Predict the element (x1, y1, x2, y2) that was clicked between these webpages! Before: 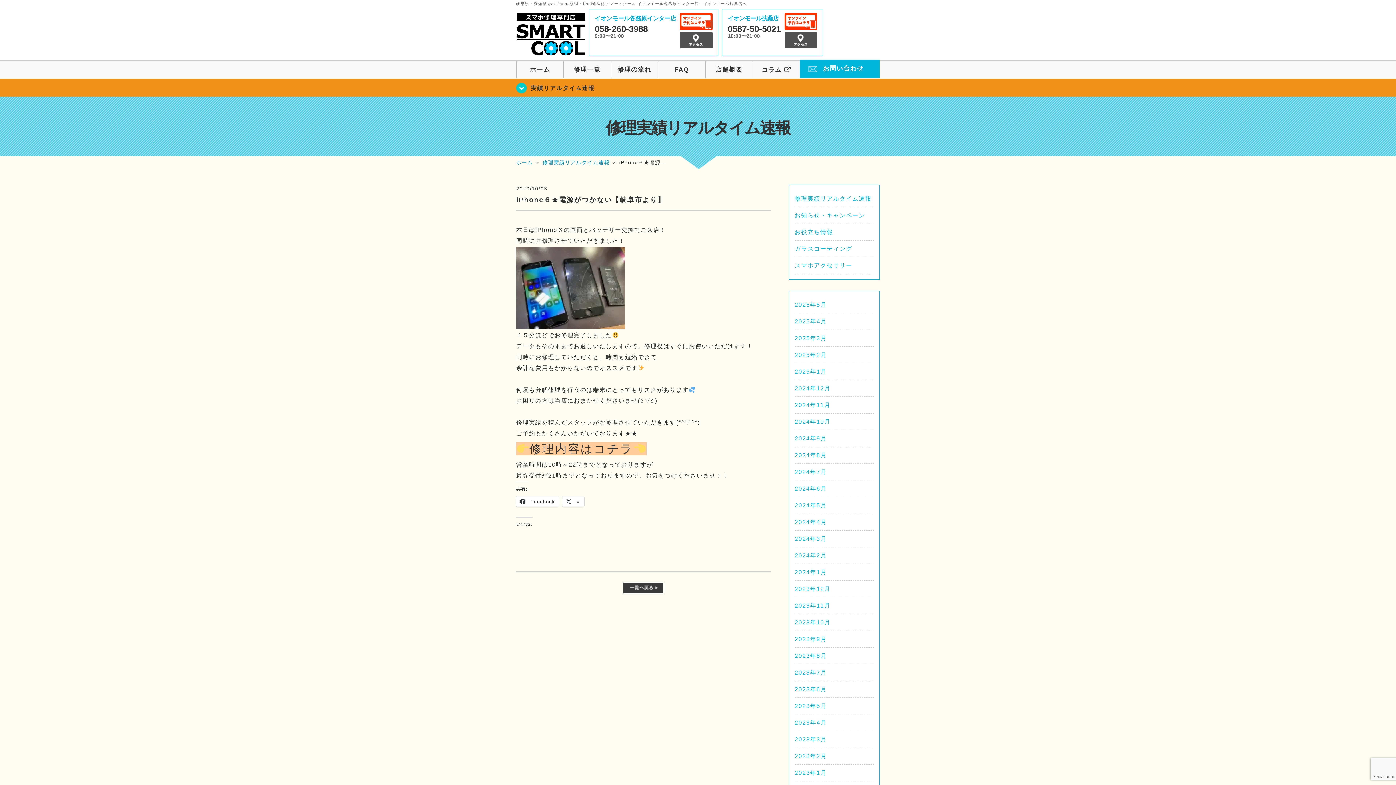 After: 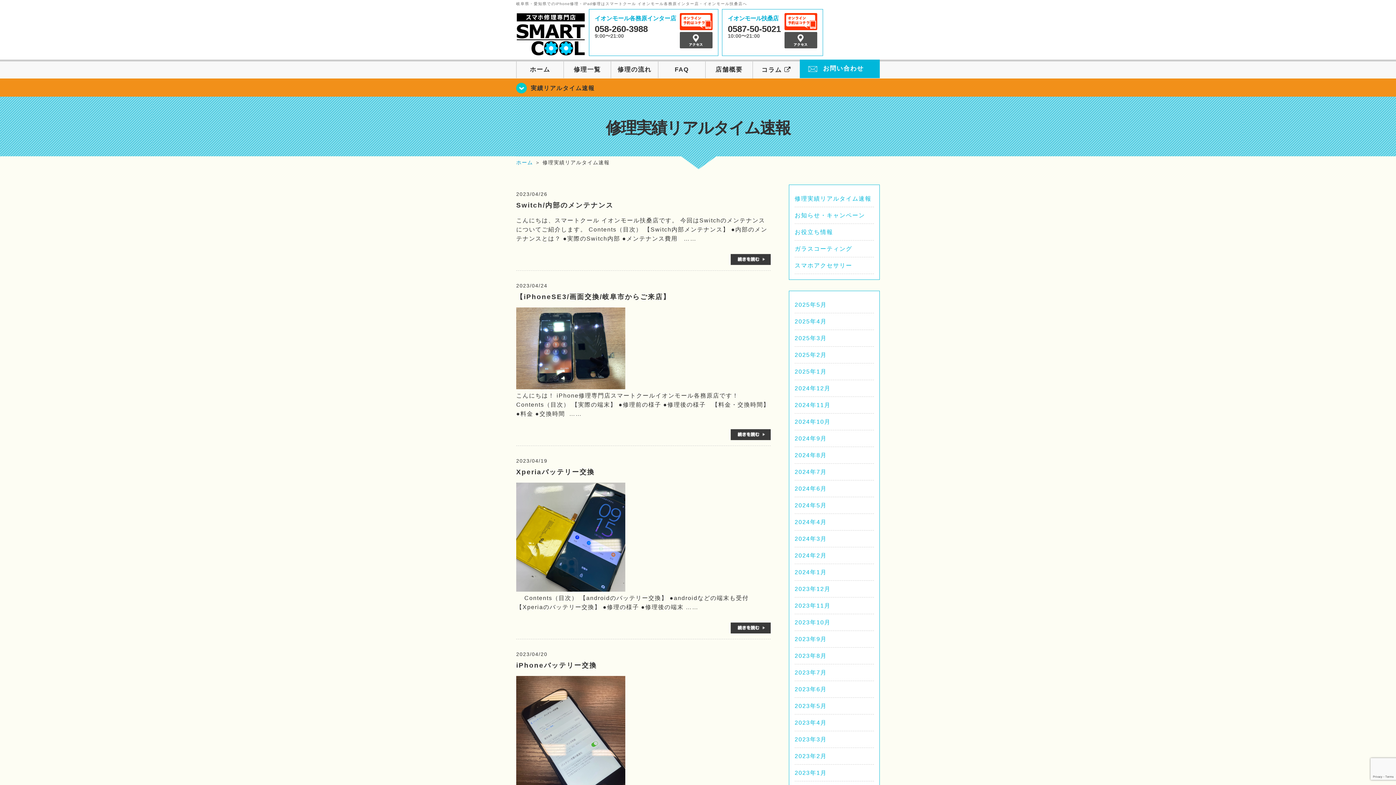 Action: bbox: (794, 720, 826, 726) label: 2023年4月